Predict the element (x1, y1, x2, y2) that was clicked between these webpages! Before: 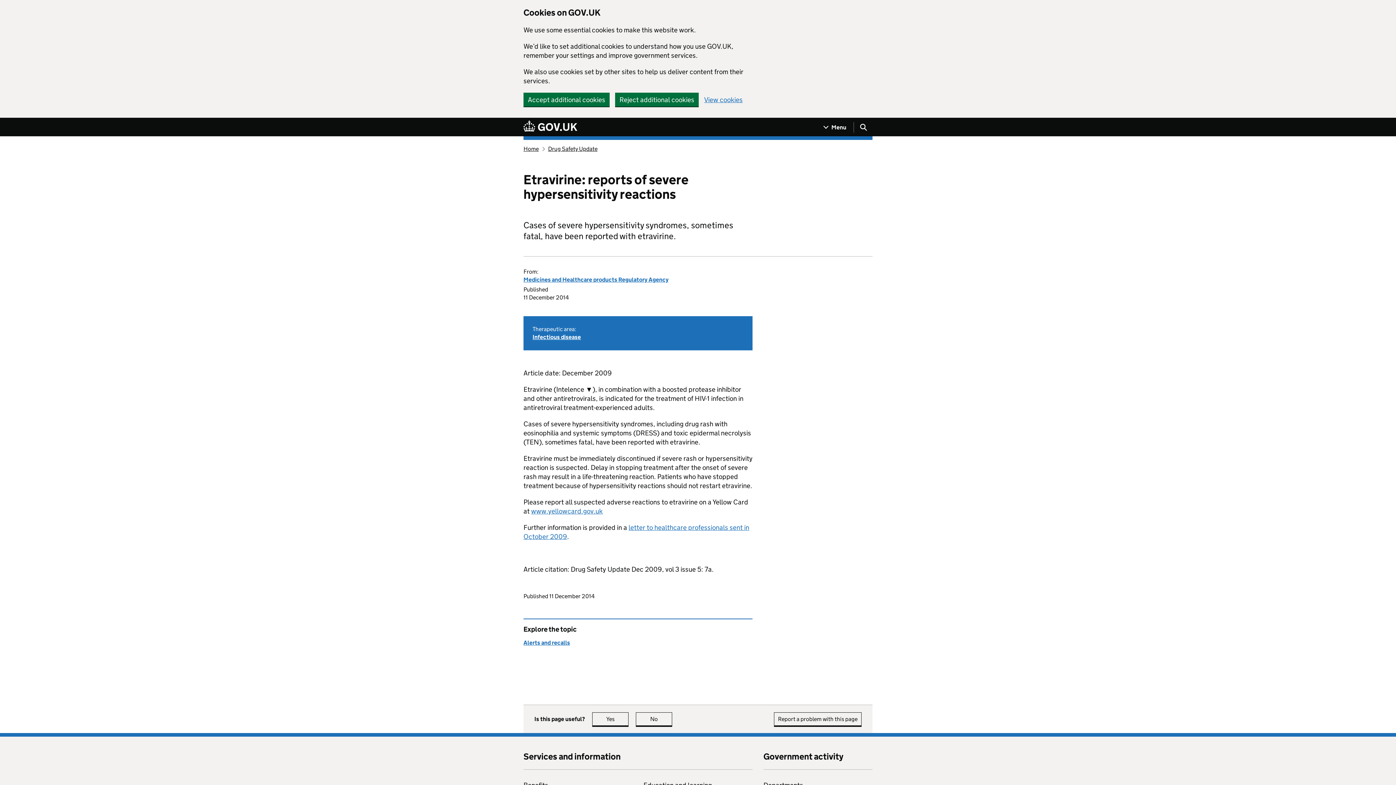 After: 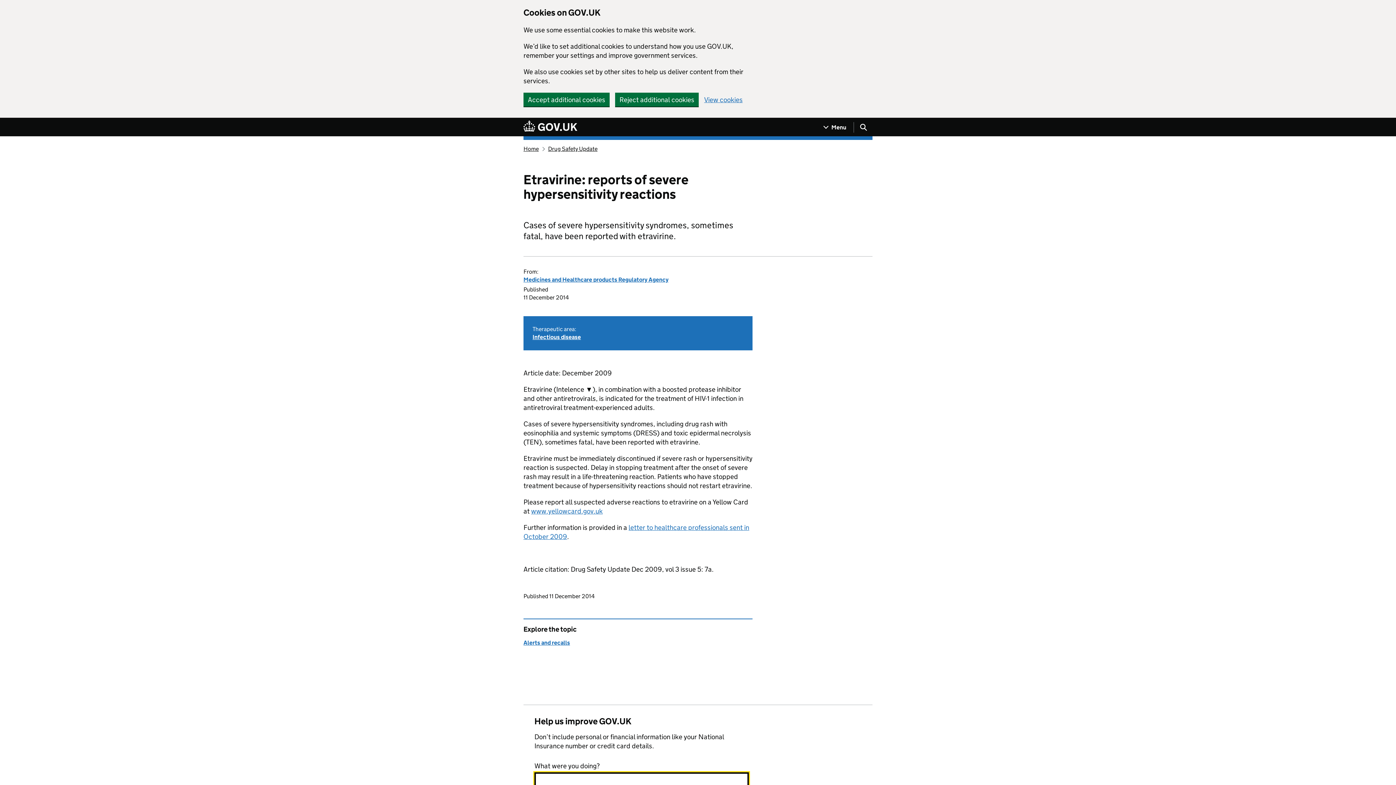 Action: label: Report a problem with this page bbox: (774, 712, 861, 726)